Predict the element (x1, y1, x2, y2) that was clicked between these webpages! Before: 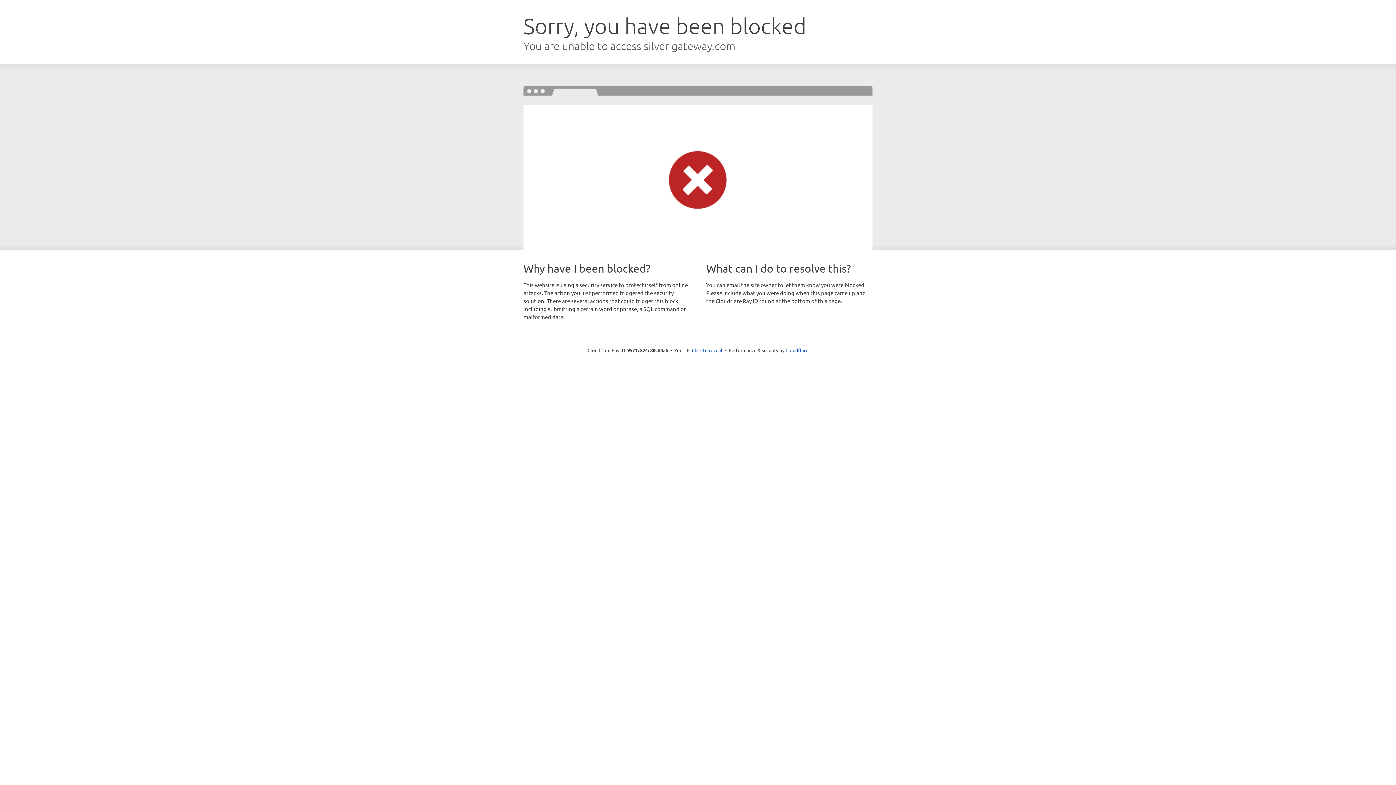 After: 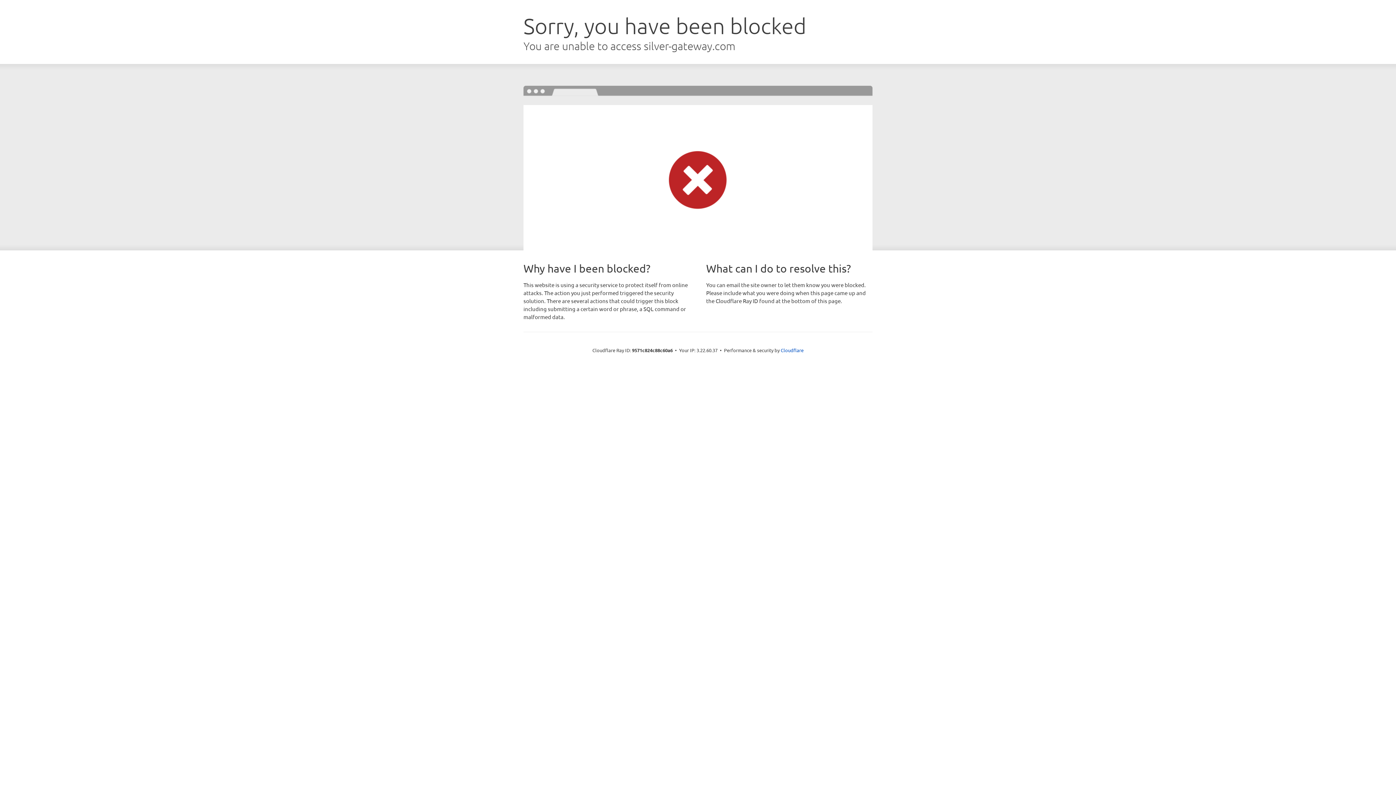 Action: bbox: (692, 346, 722, 353) label: Click to reveal